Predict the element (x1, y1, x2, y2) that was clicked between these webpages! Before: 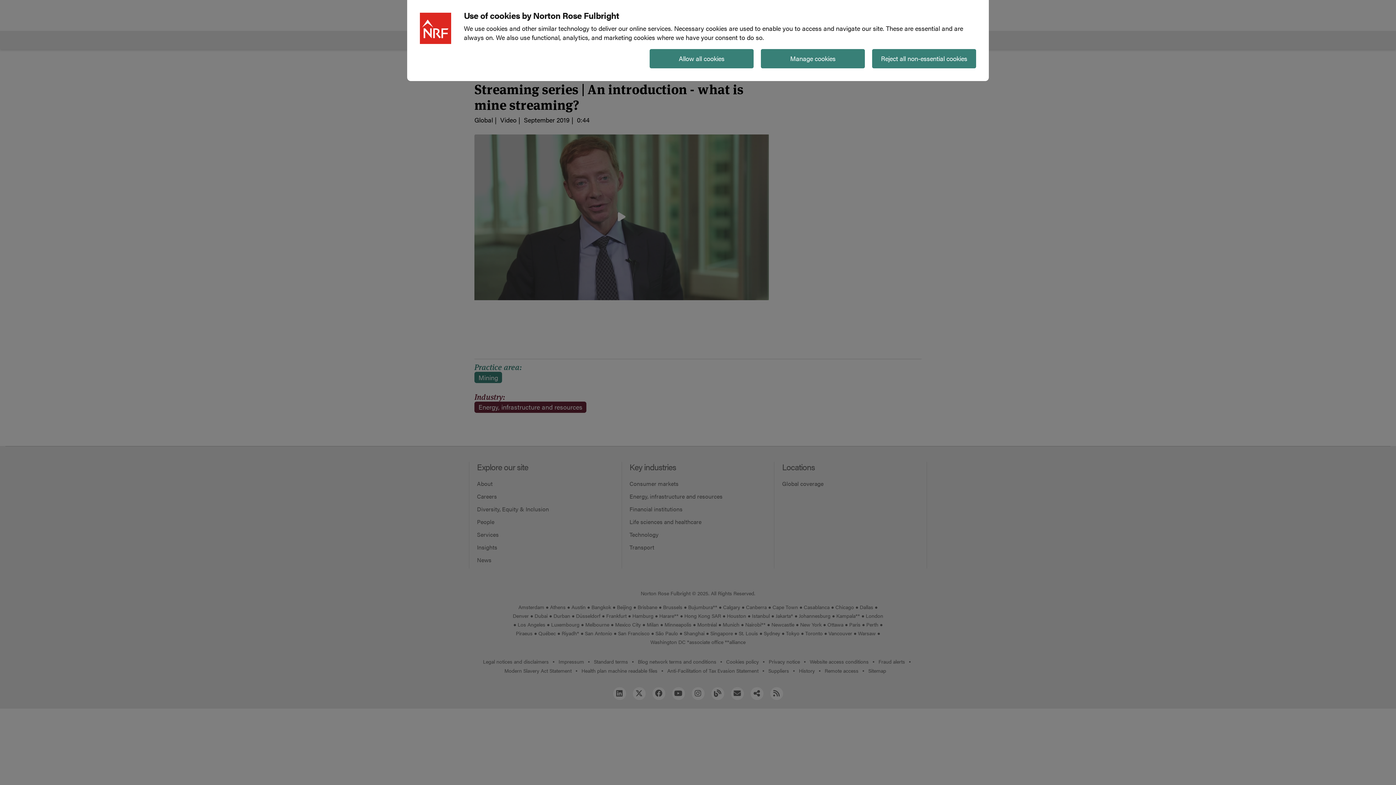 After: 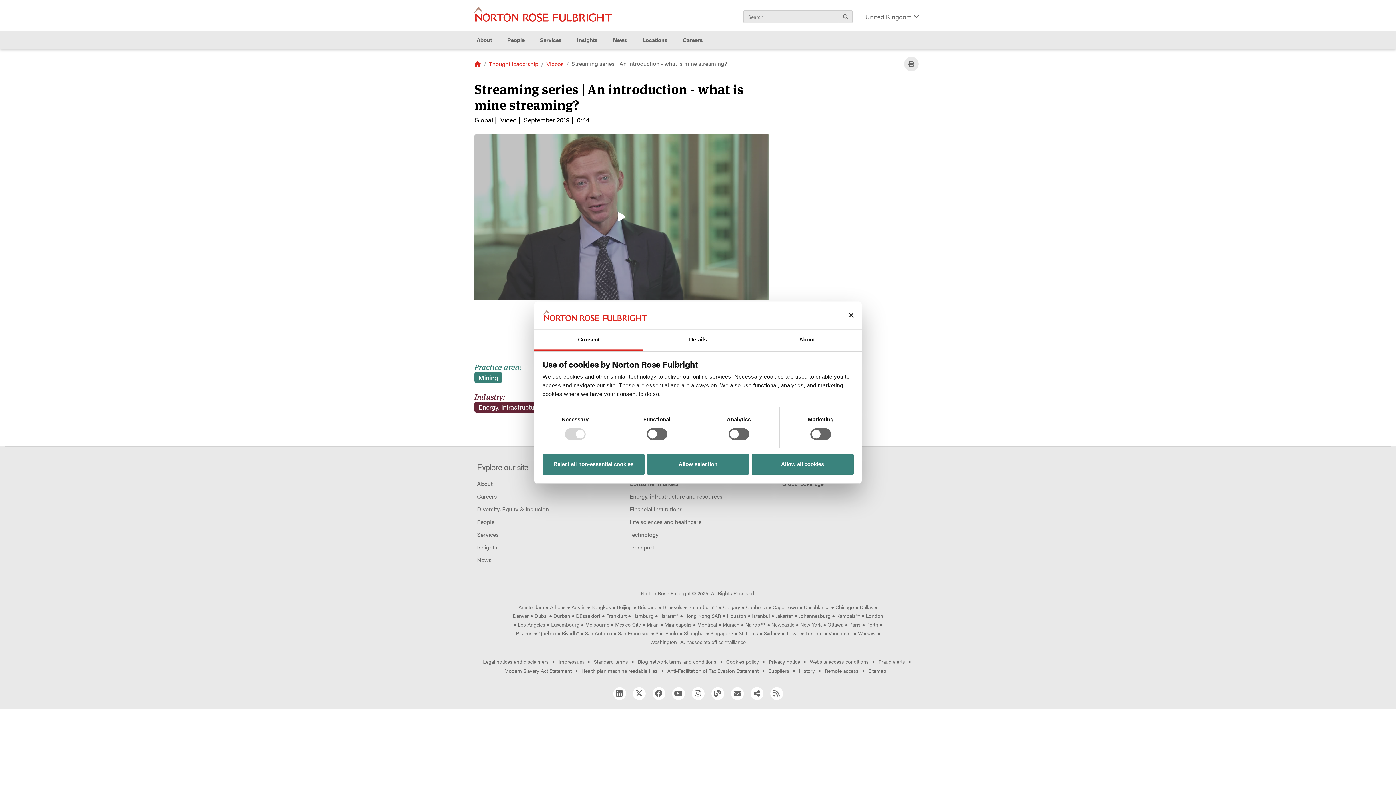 Action: label: Manage cookies bbox: (761, 49, 865, 68)